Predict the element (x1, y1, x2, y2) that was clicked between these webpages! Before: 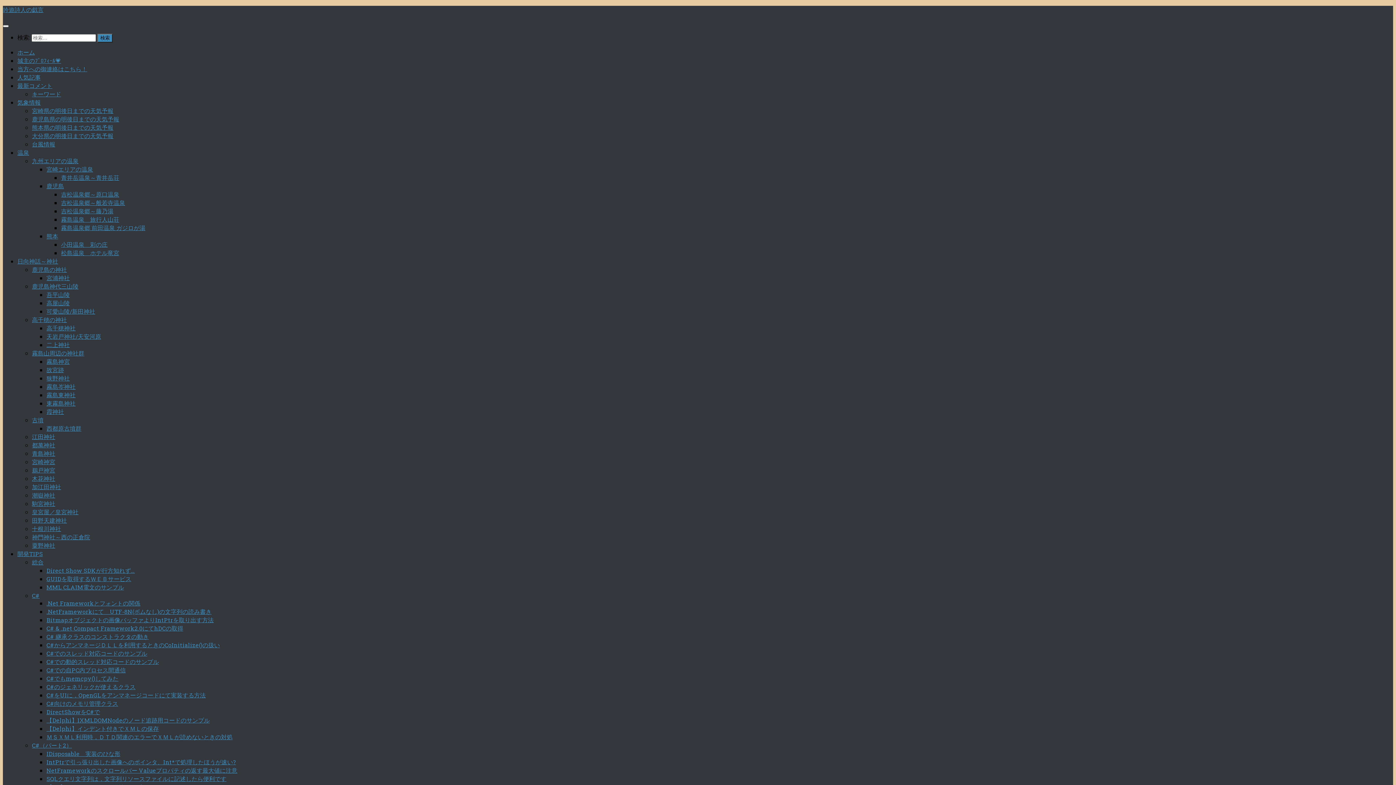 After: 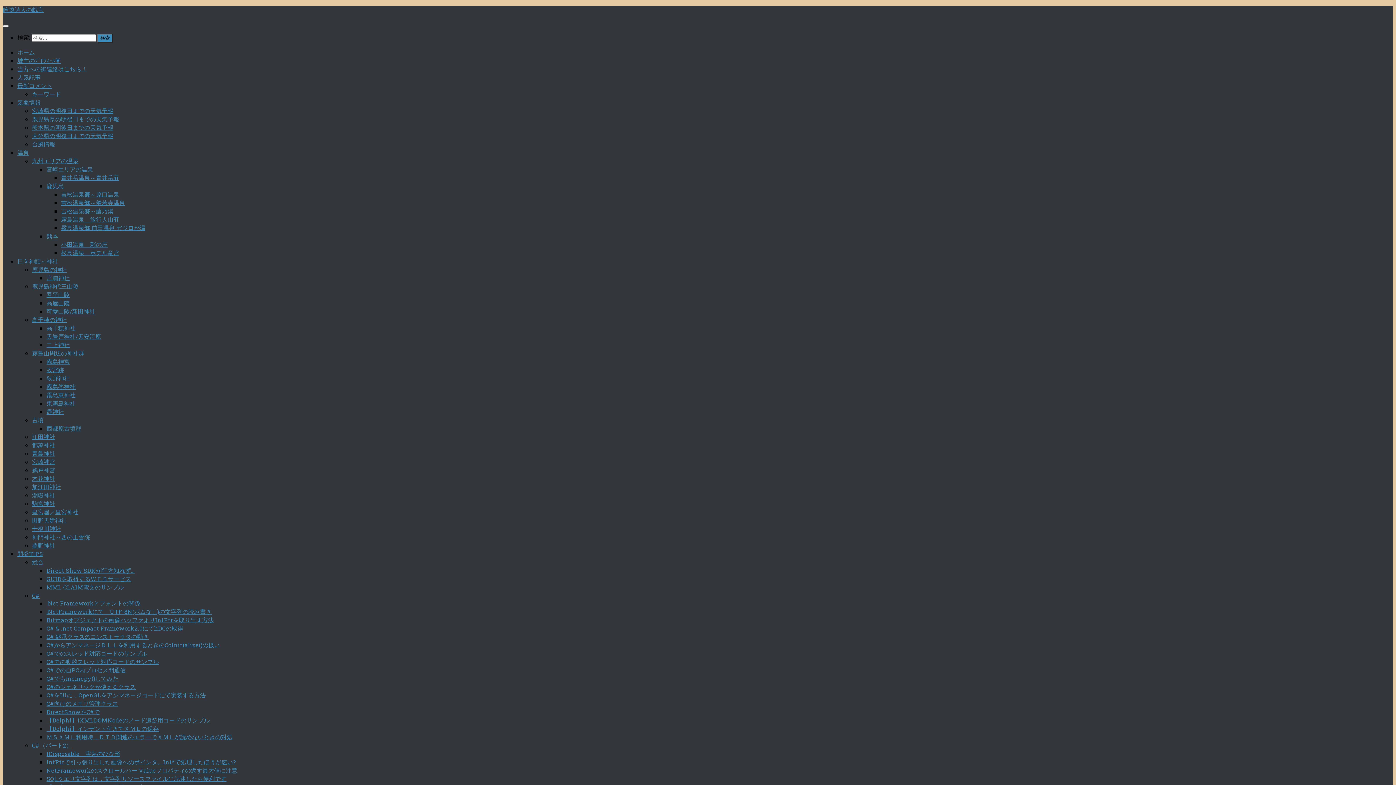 Action: label: 高屋山陵 bbox: (46, 299, 69, 306)